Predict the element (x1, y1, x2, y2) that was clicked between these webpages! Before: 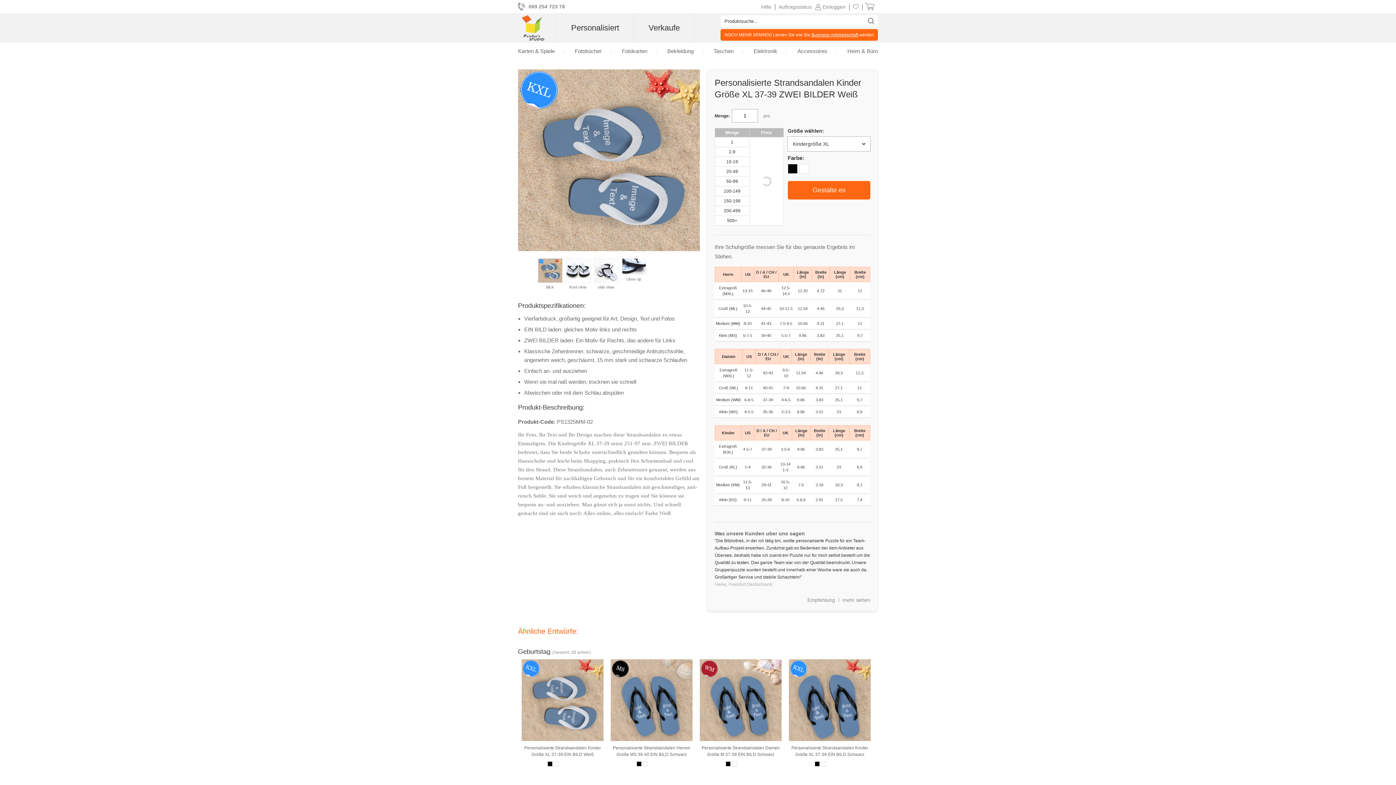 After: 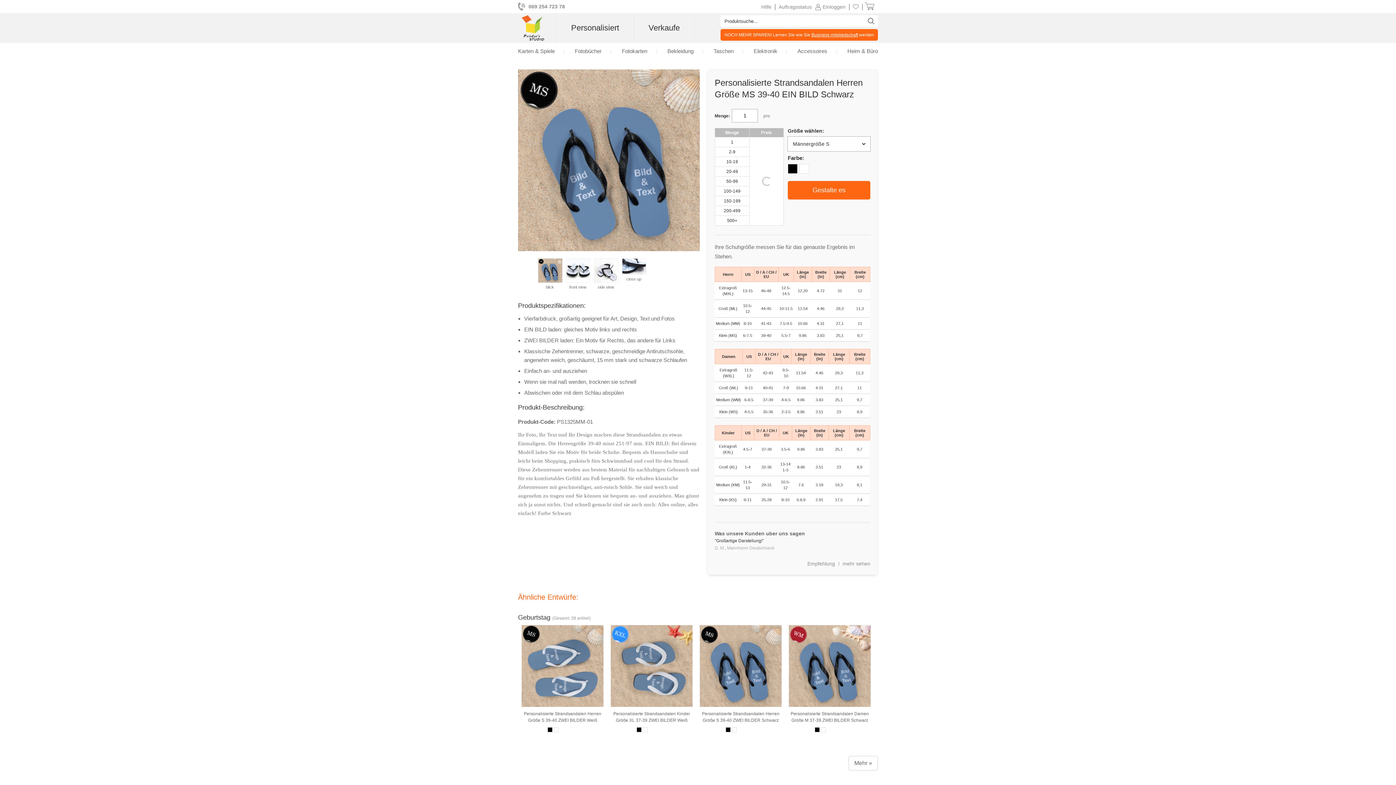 Action: bbox: (610, 736, 692, 742)